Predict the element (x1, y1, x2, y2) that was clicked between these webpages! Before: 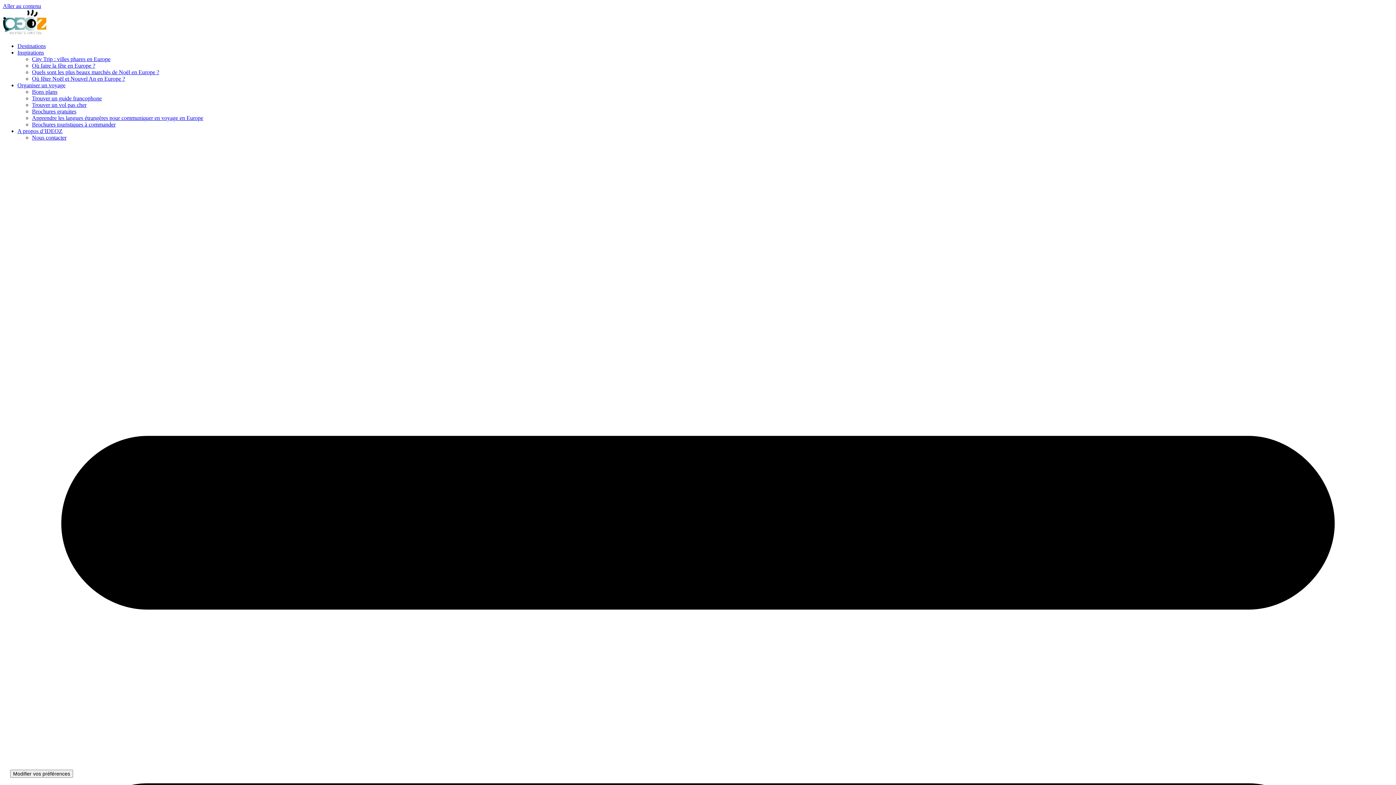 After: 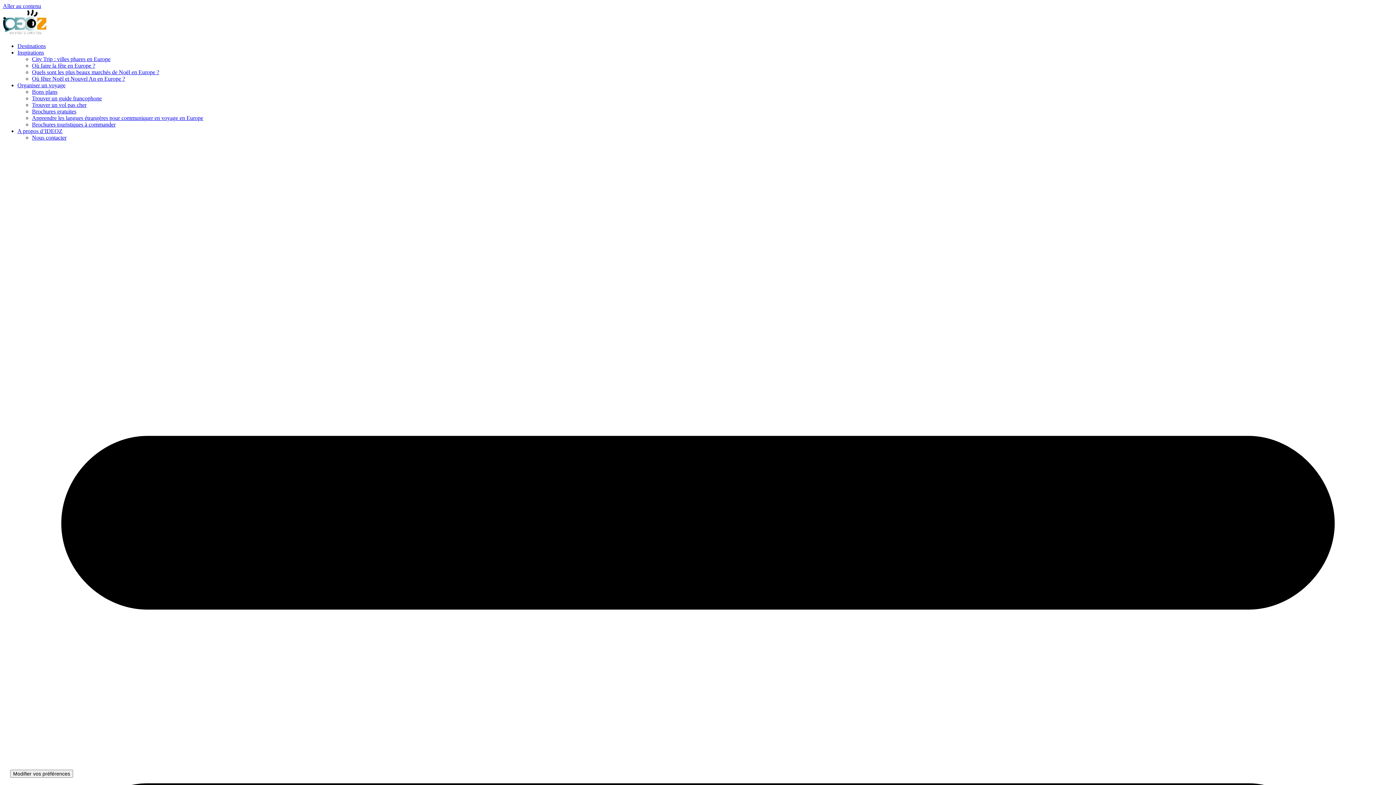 Action: label: Nous contacter bbox: (32, 134, 66, 140)